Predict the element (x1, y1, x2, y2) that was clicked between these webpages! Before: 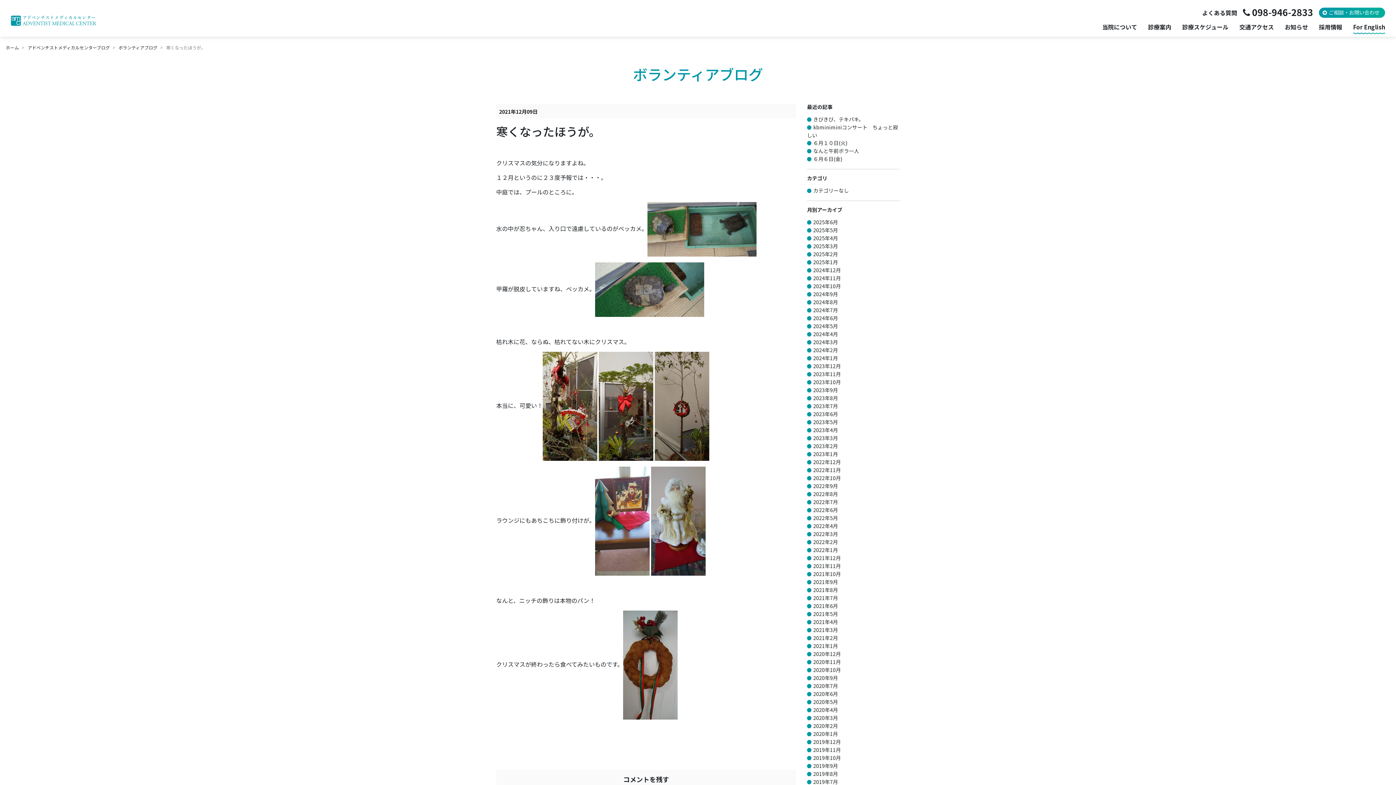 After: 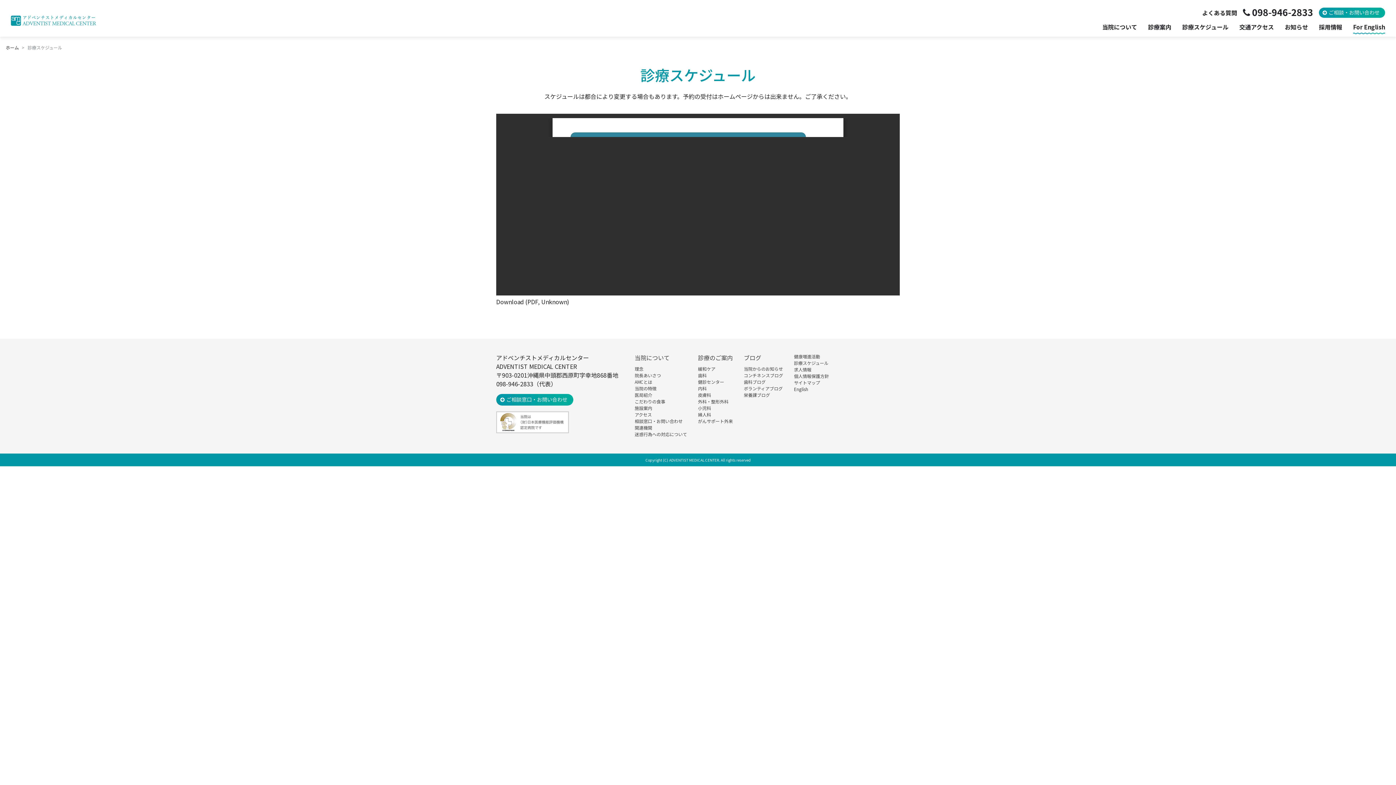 Action: bbox: (1182, 22, 1228, 36) label: 診療スケジュール